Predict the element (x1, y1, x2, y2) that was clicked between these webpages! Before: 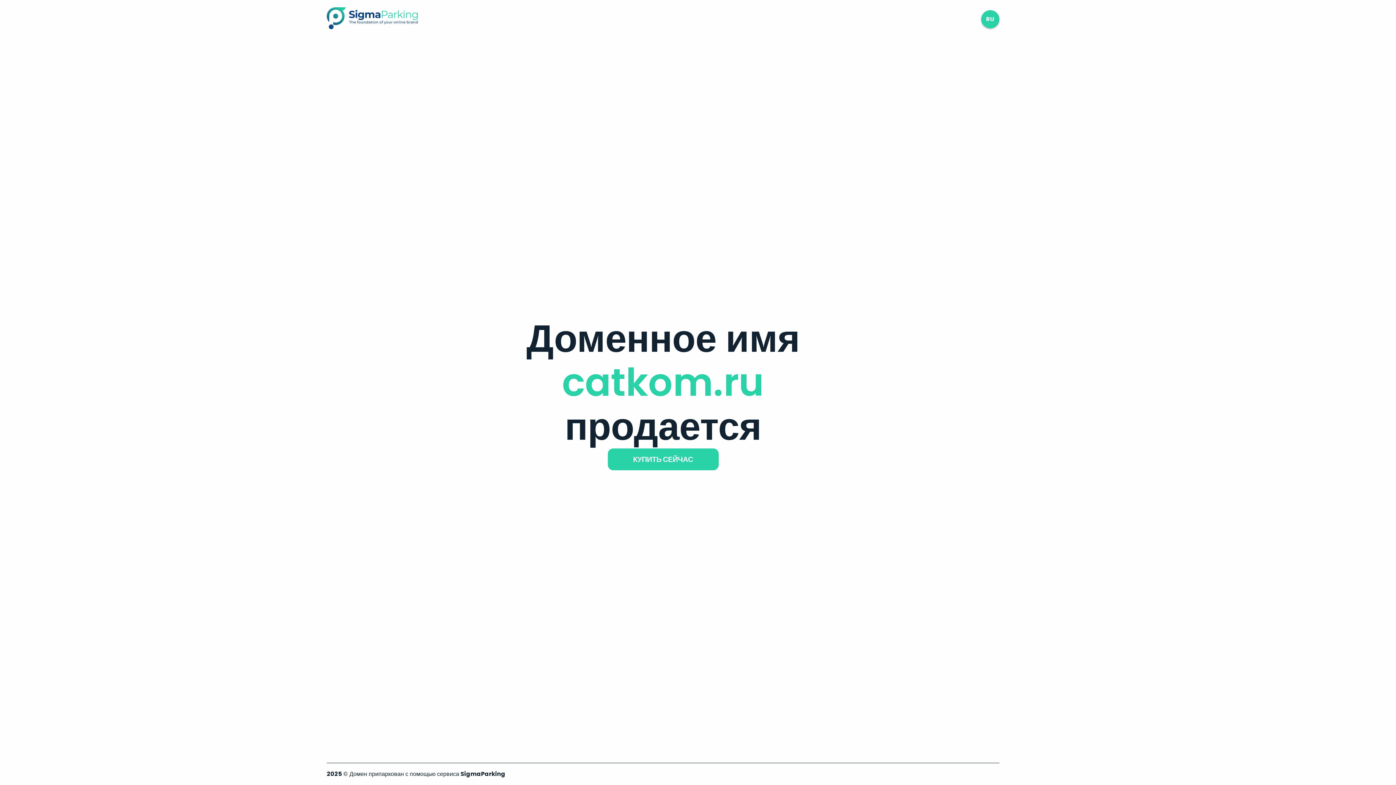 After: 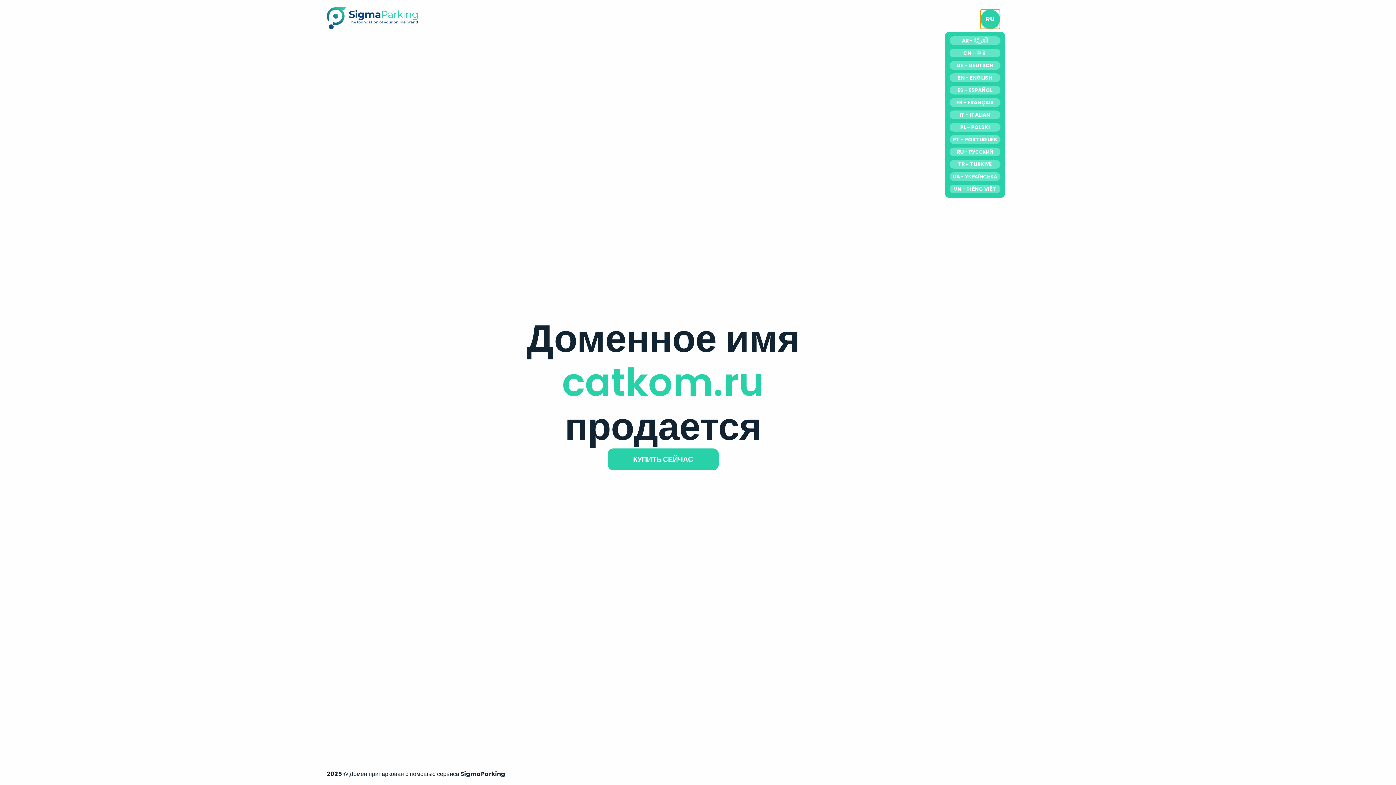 Action: bbox: (981, 10, 999, 28) label: RU